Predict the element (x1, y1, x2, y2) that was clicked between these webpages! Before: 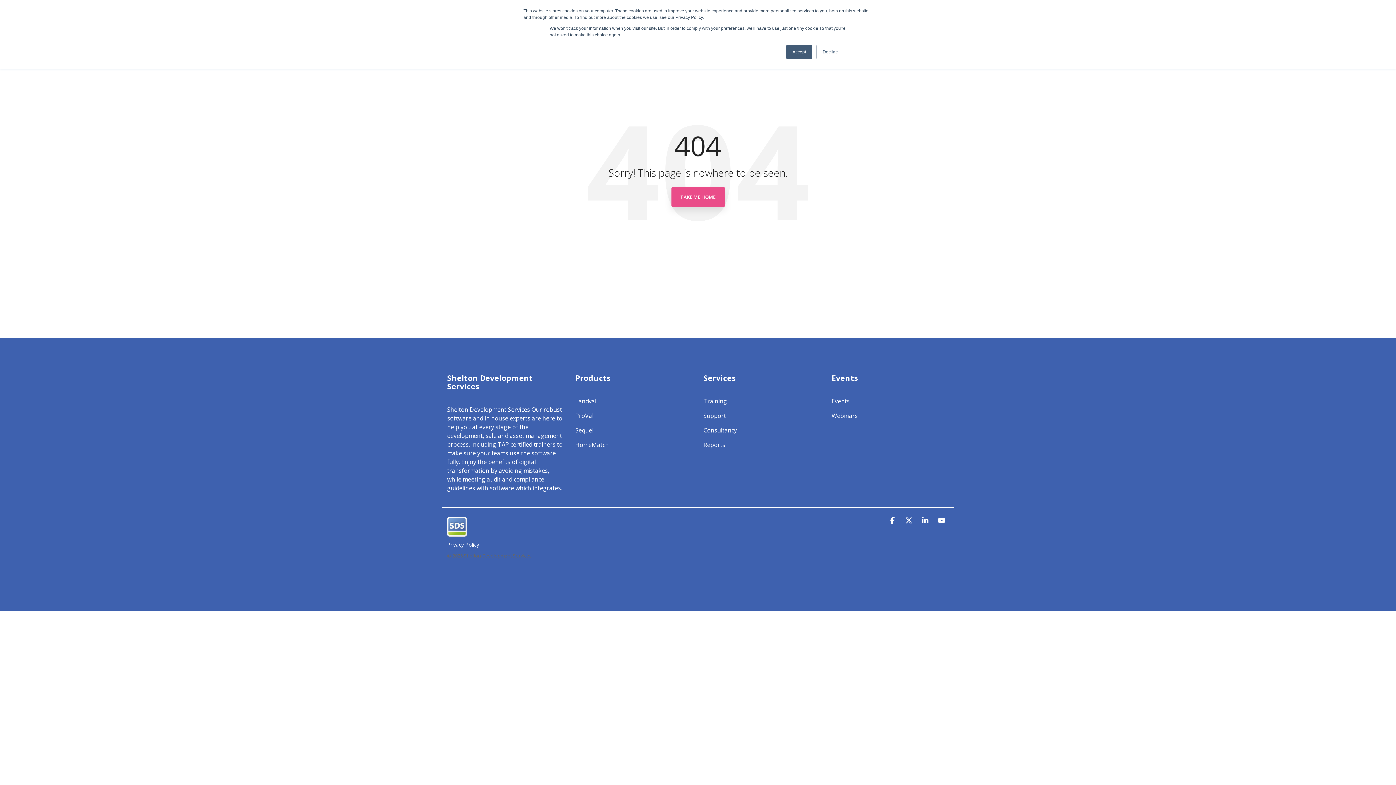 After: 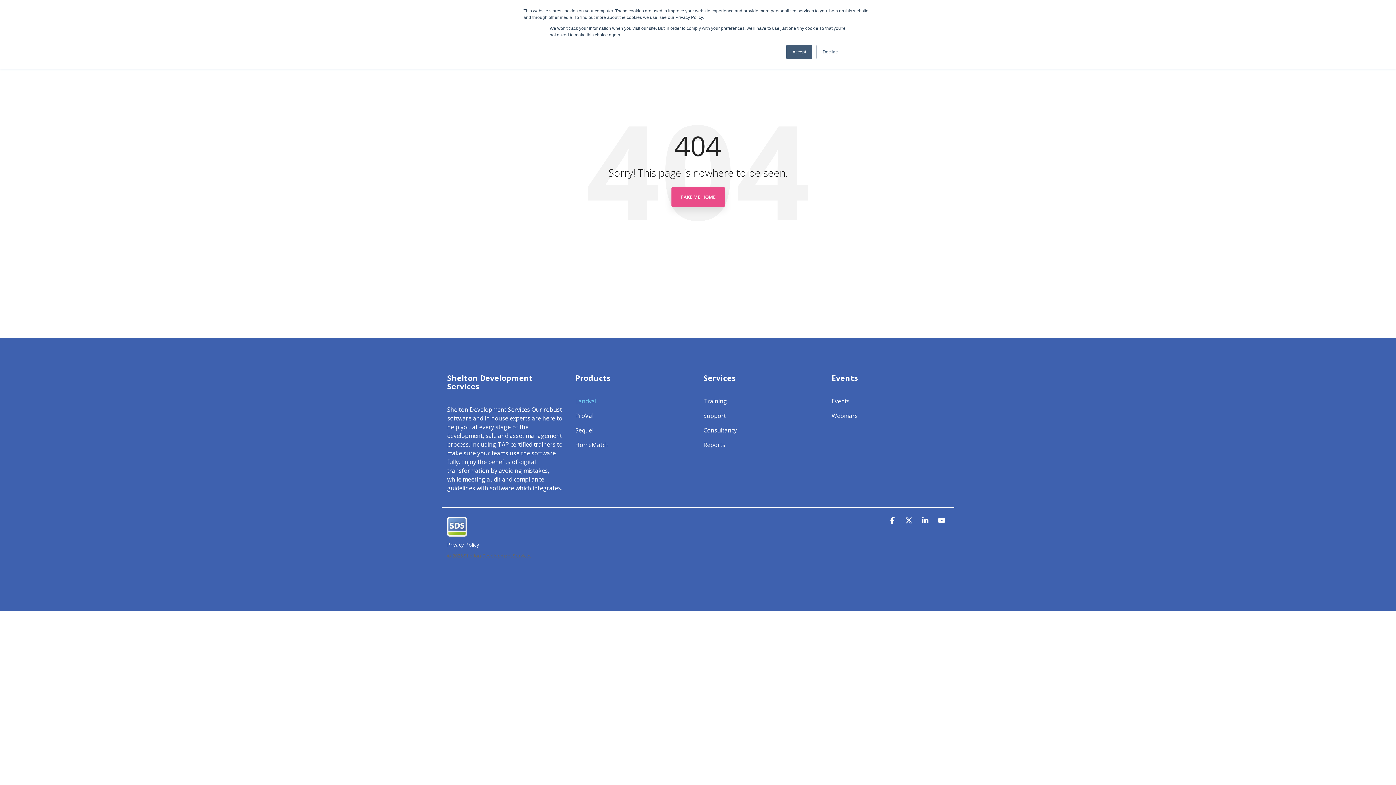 Action: label: Landval bbox: (575, 397, 596, 405)